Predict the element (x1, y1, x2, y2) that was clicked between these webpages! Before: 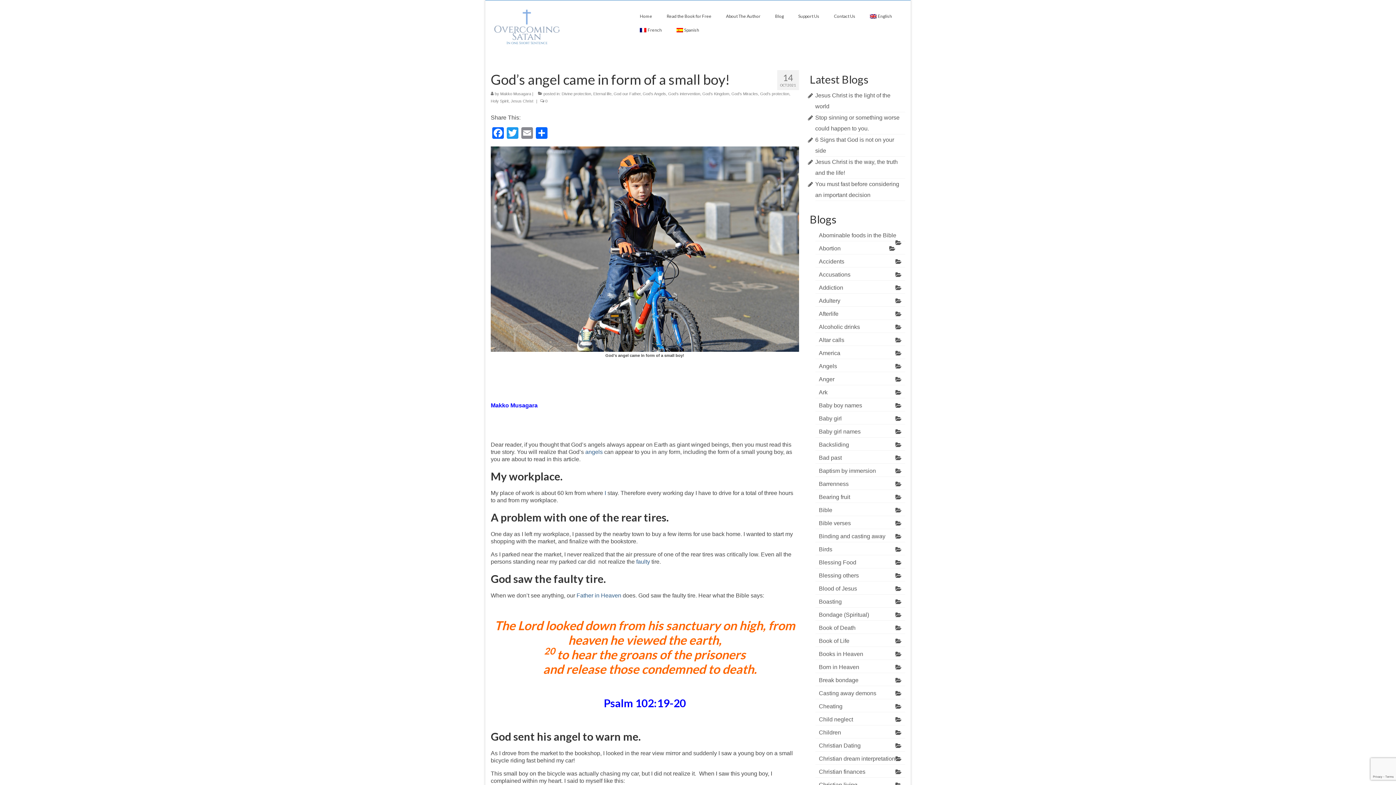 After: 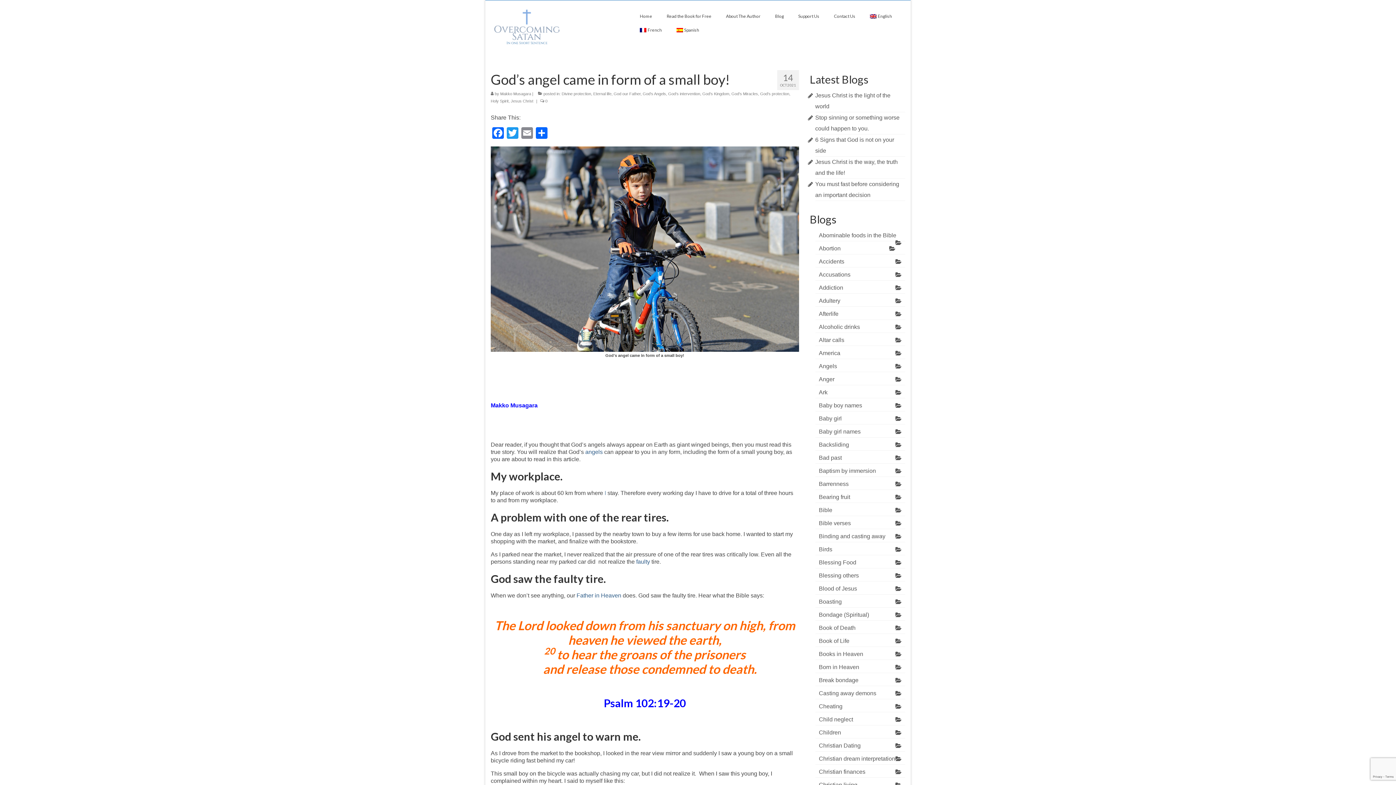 Action: bbox: (603, 490, 606, 496) label:  I